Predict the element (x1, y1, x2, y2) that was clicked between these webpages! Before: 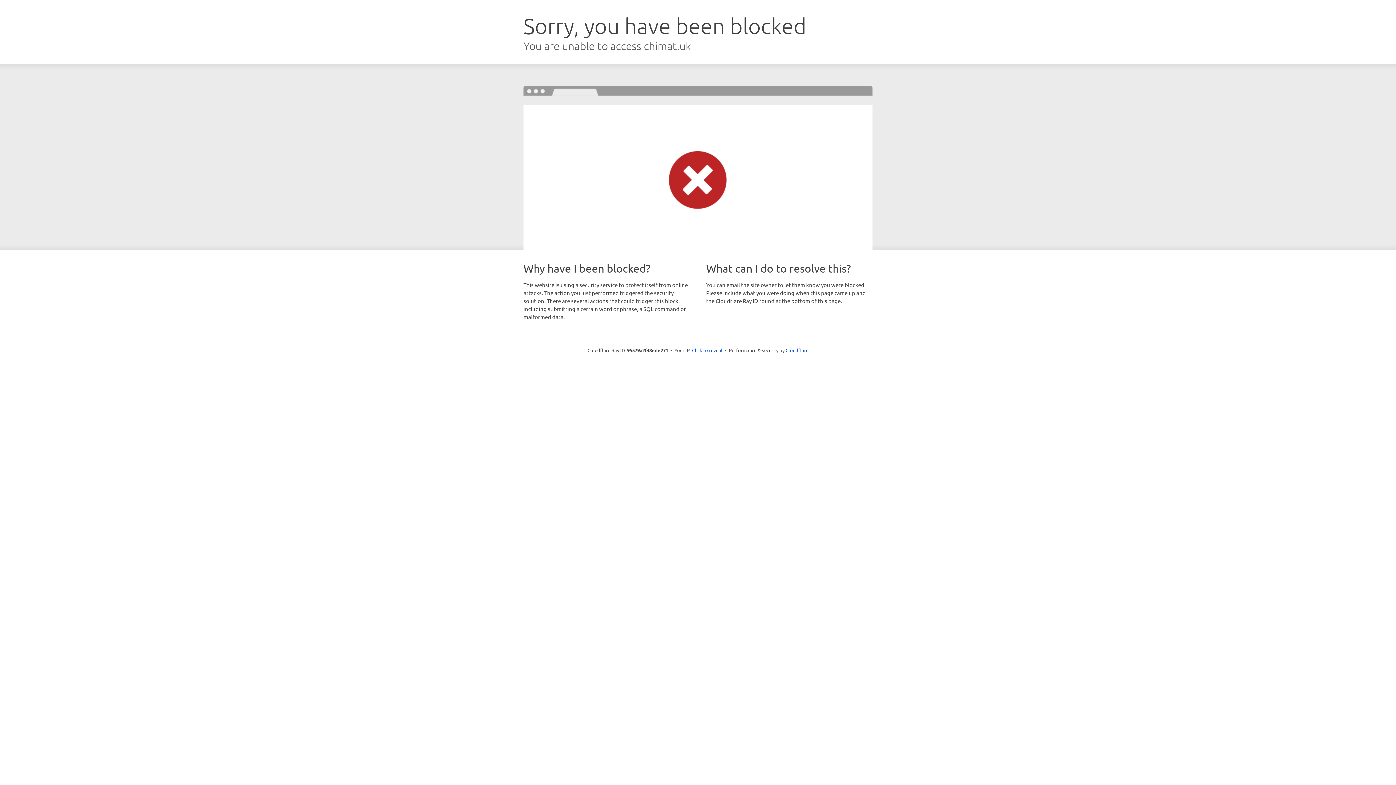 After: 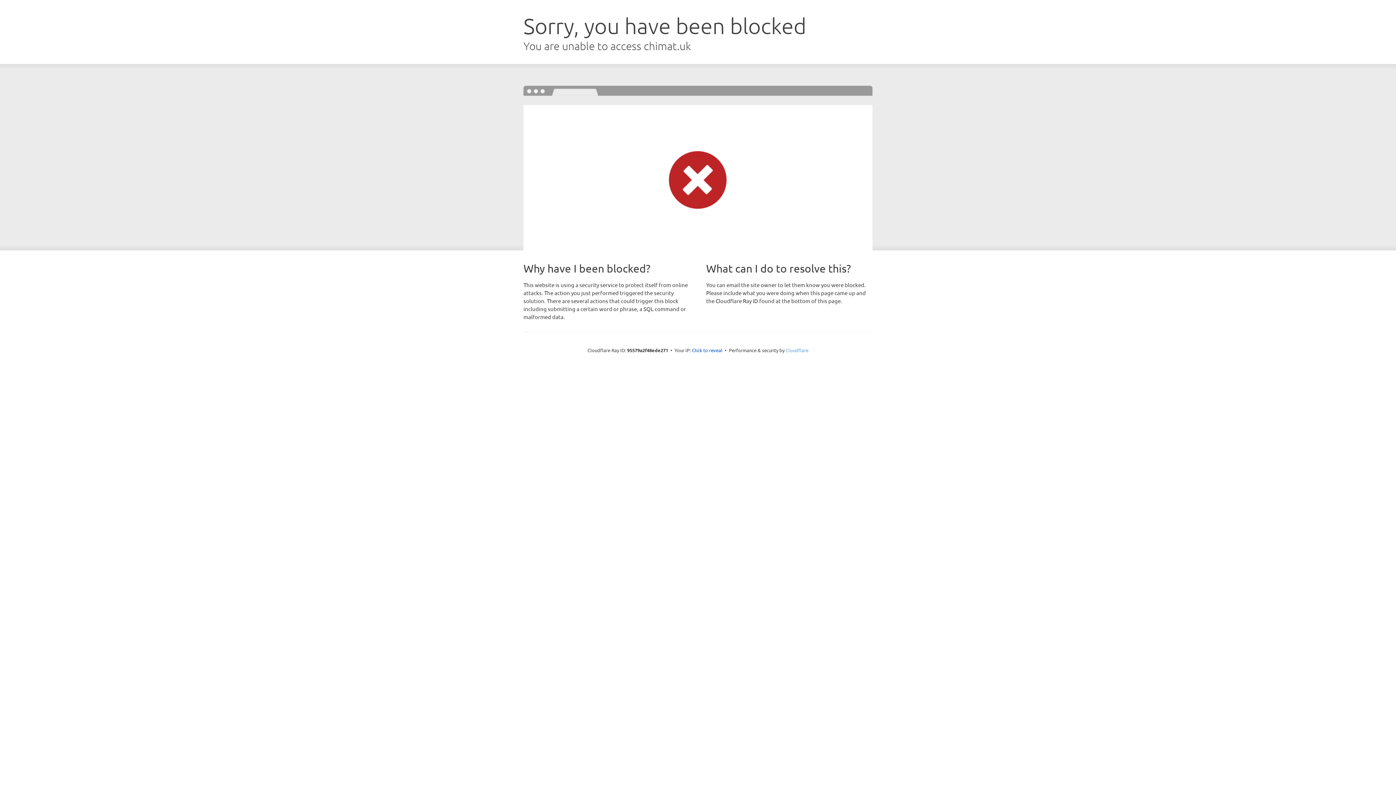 Action: bbox: (785, 347, 808, 353) label: Cloudflare